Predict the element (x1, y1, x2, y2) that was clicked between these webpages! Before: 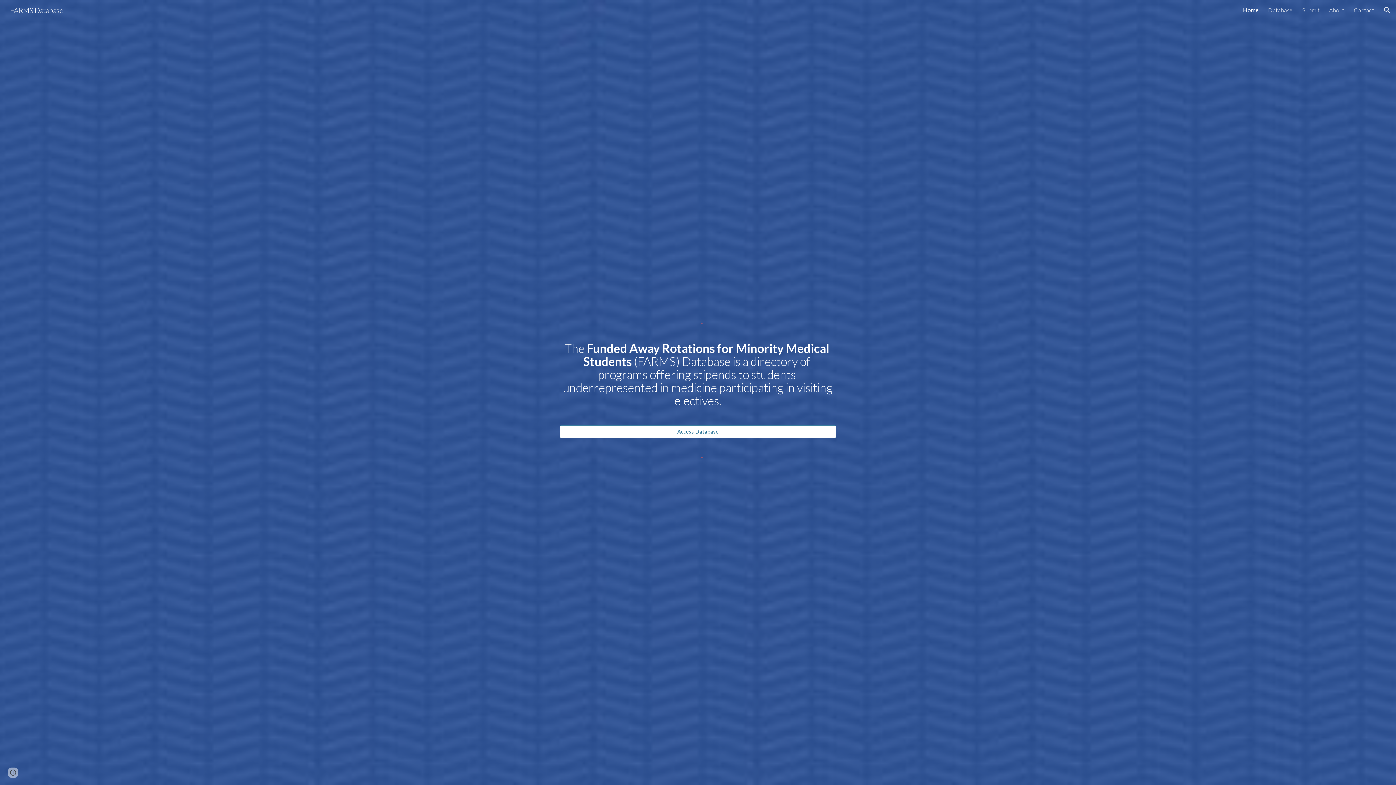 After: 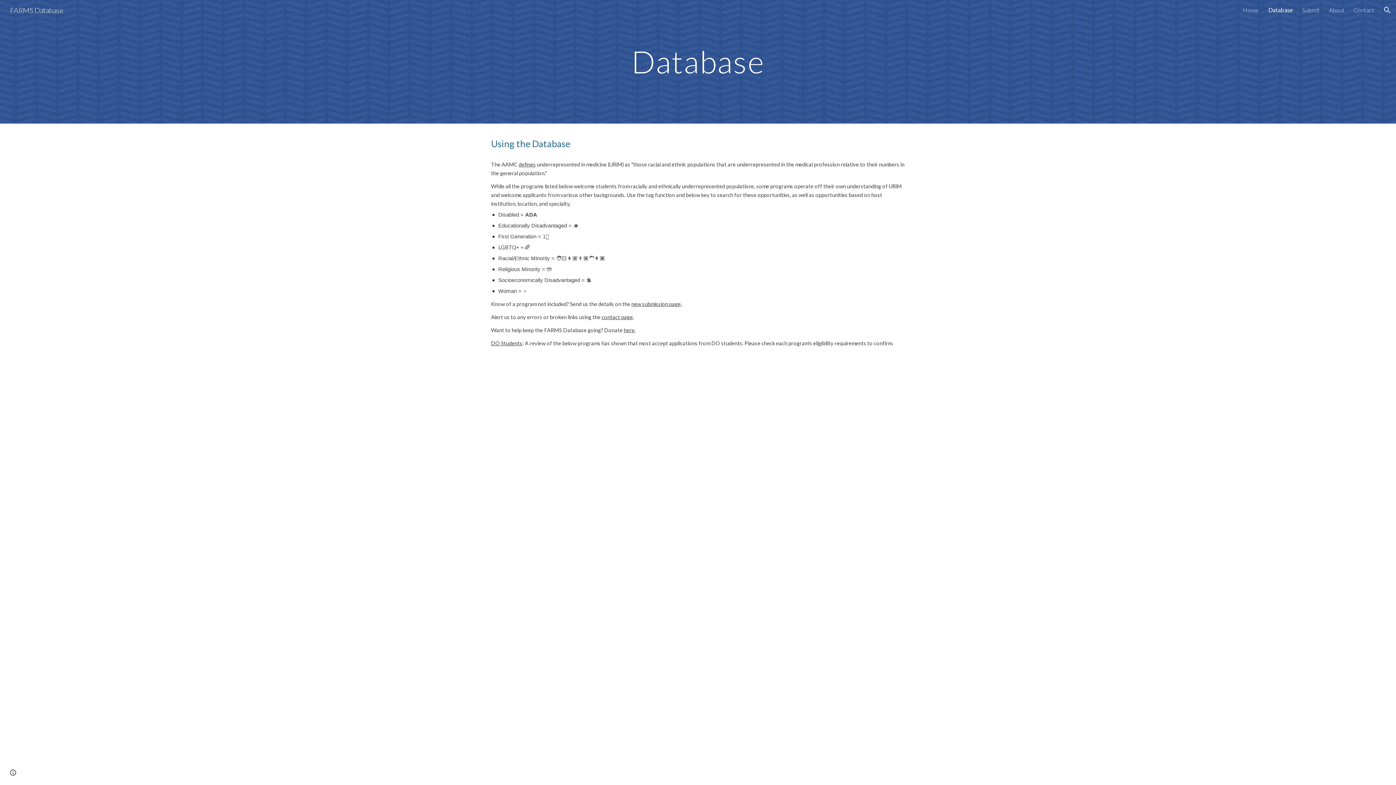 Action: bbox: (1268, 6, 1293, 13) label: Database